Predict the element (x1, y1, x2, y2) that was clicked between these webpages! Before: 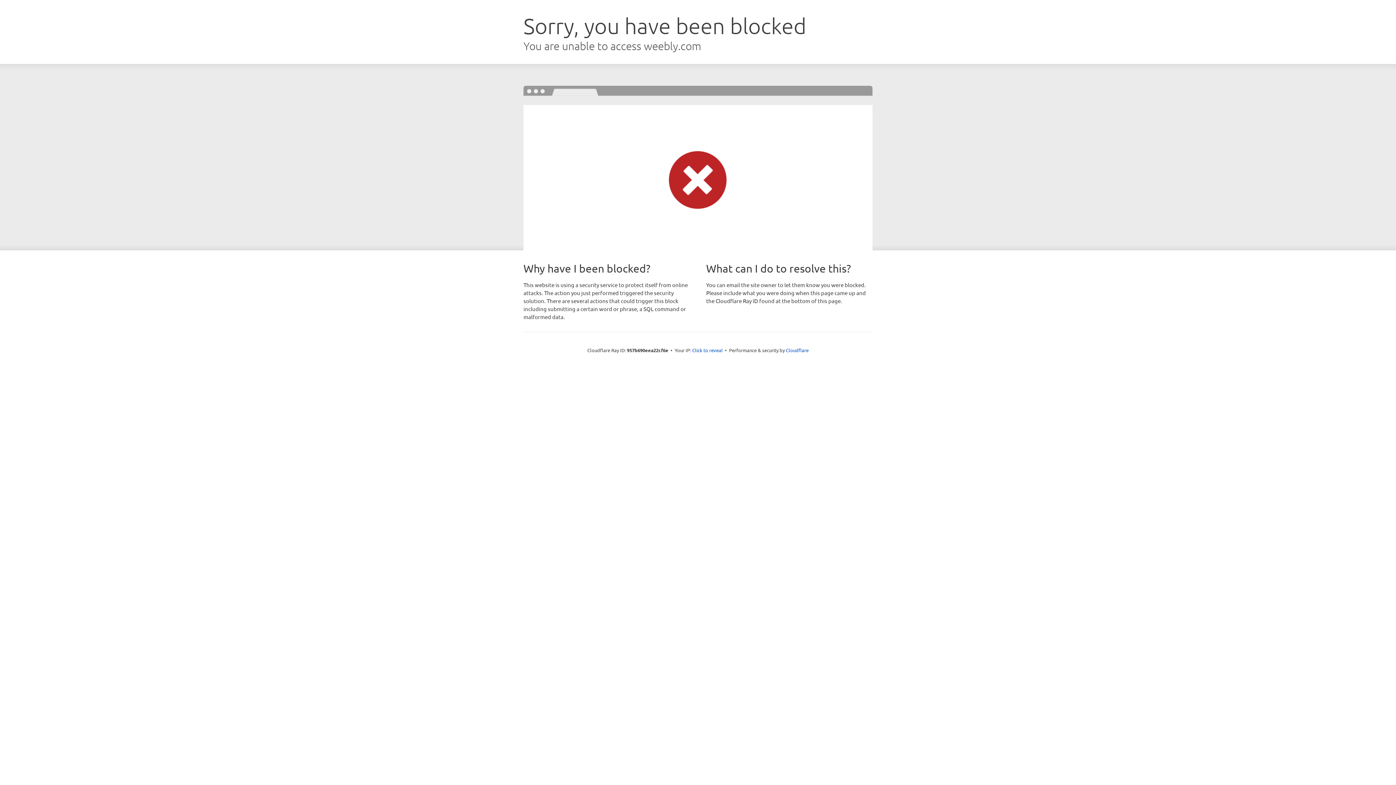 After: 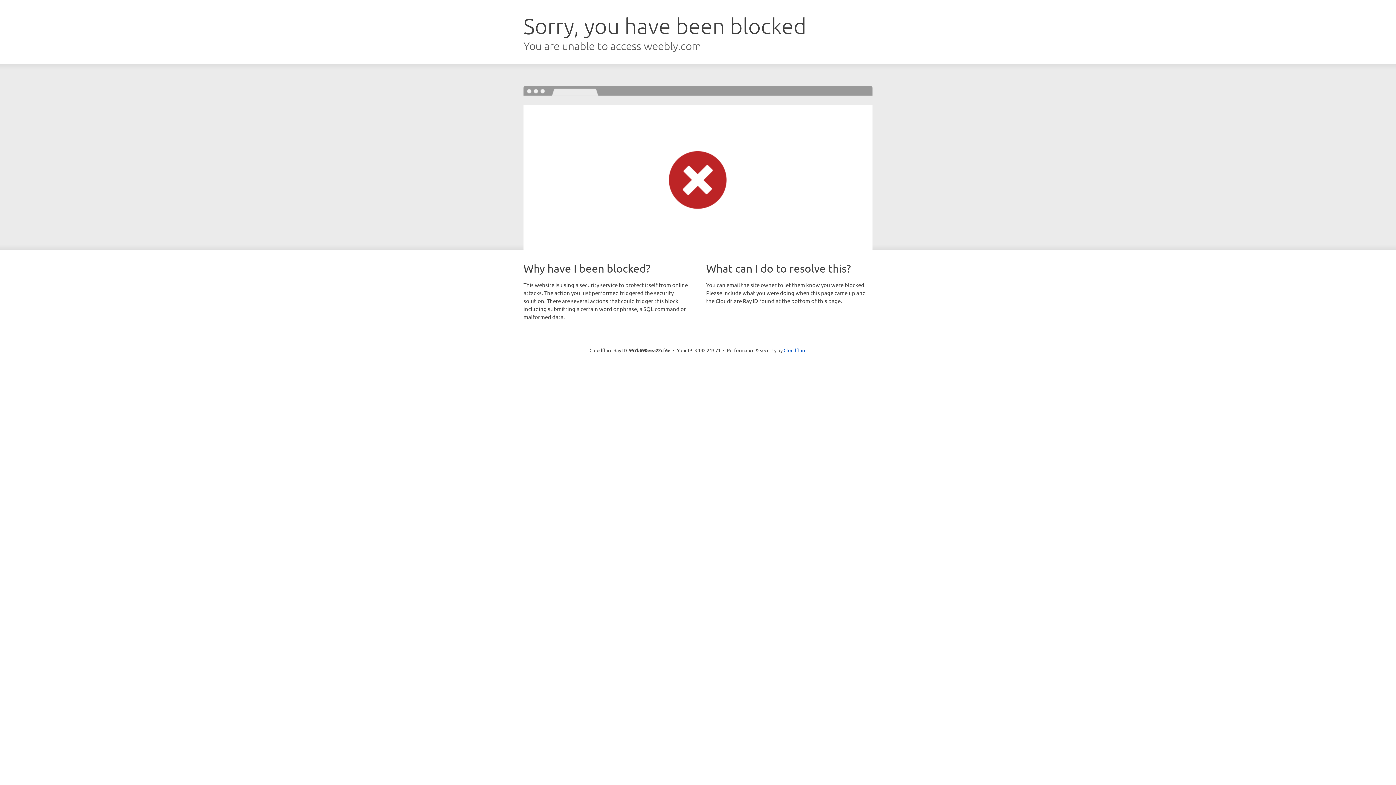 Action: bbox: (692, 346, 722, 353) label: Click to reveal